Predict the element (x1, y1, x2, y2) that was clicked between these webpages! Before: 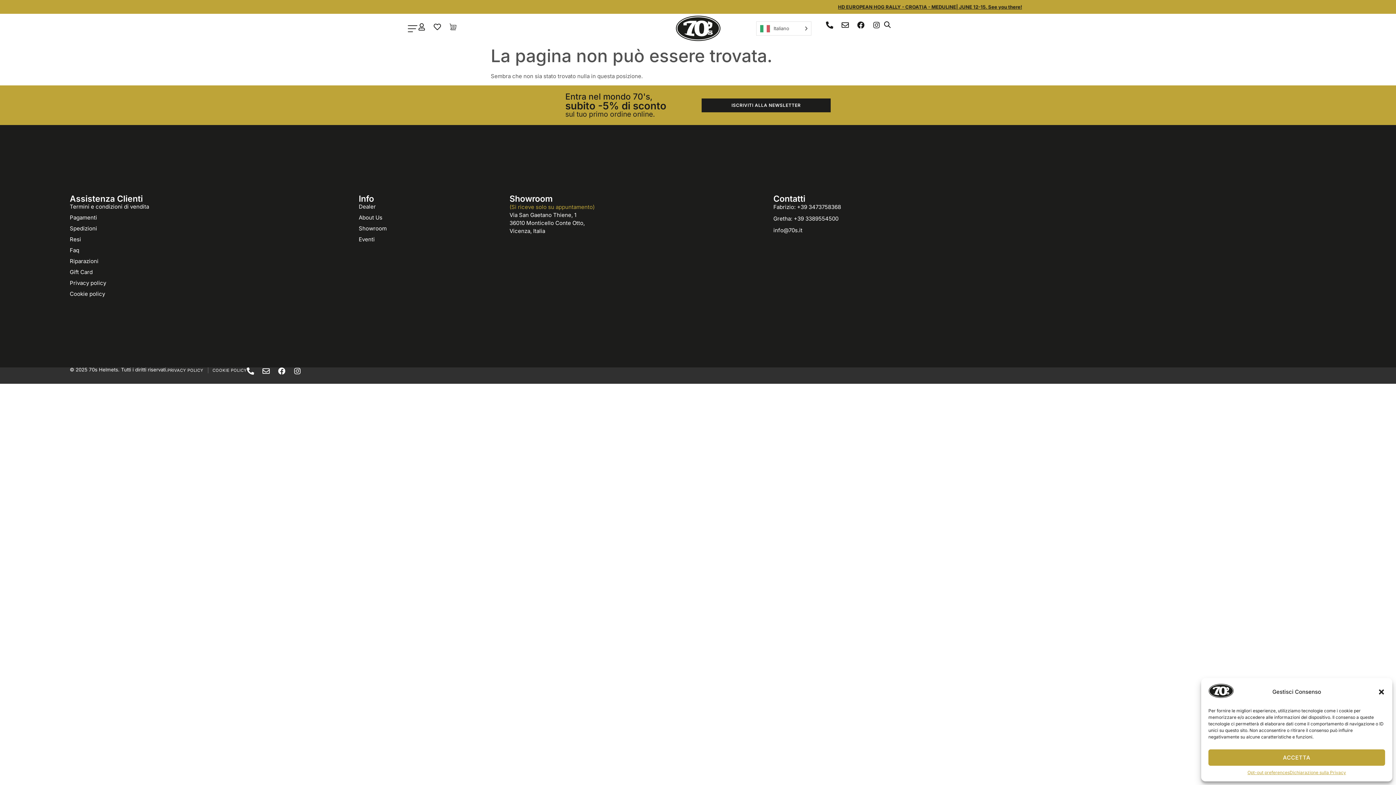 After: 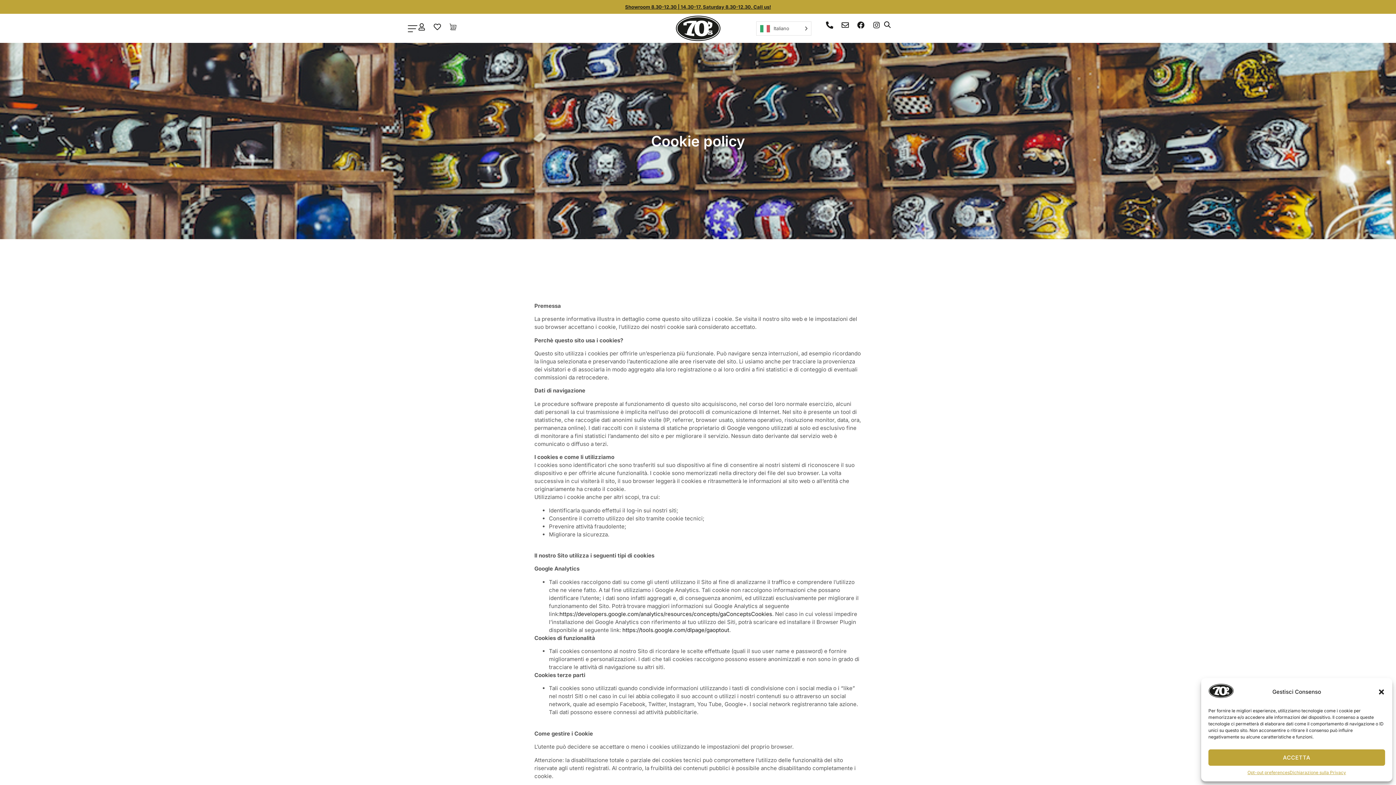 Action: label: COOKIE POLICY bbox: (212, 367, 246, 373)